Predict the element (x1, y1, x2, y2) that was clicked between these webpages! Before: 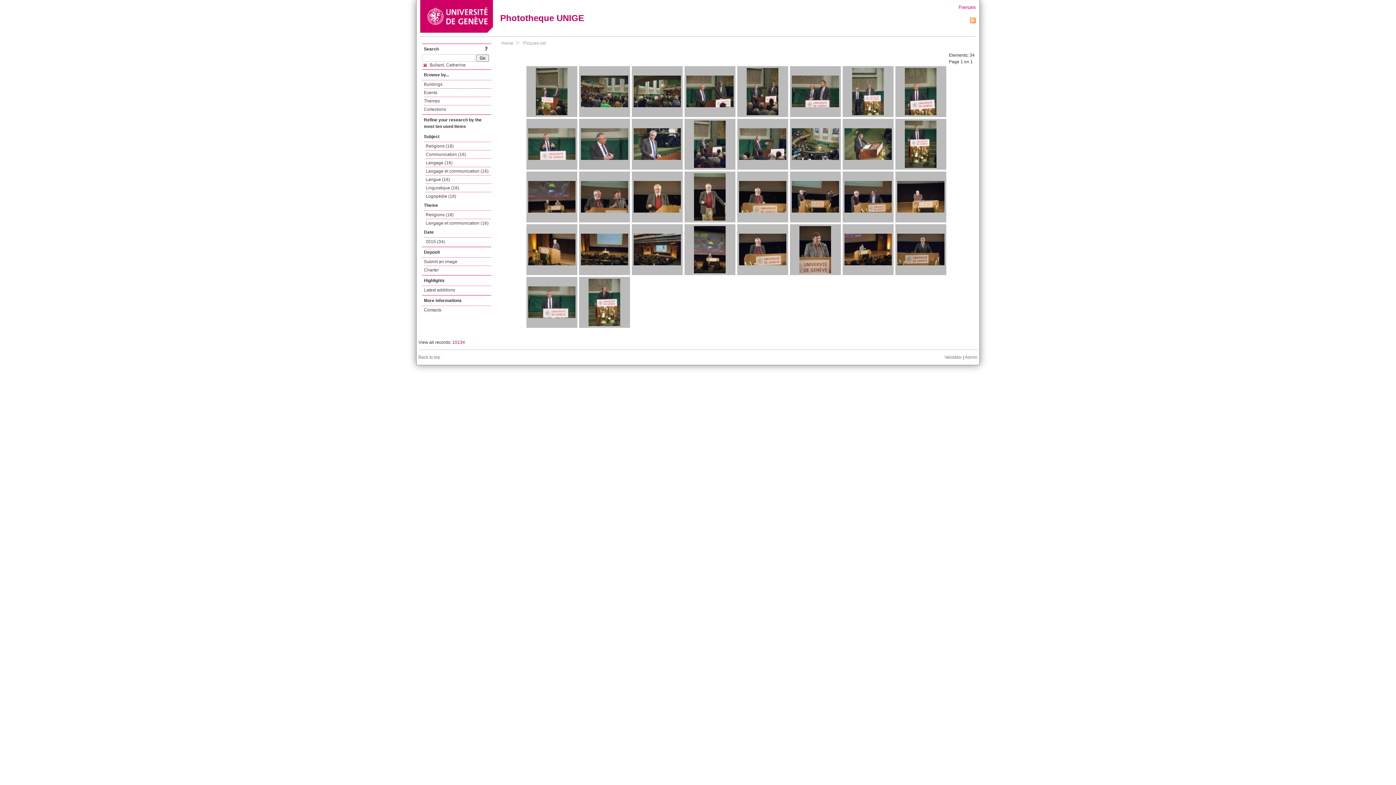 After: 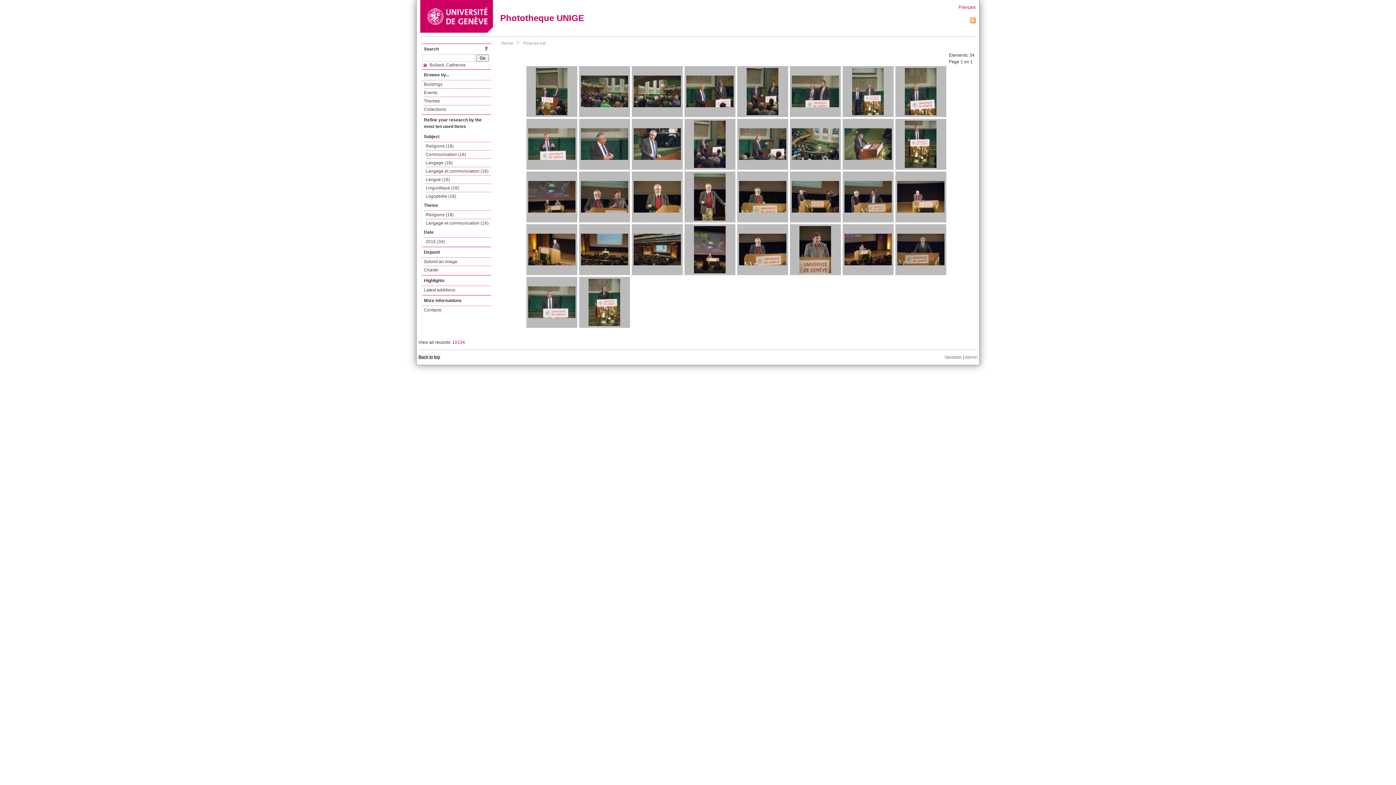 Action: bbox: (418, 354, 440, 360) label: Back to top